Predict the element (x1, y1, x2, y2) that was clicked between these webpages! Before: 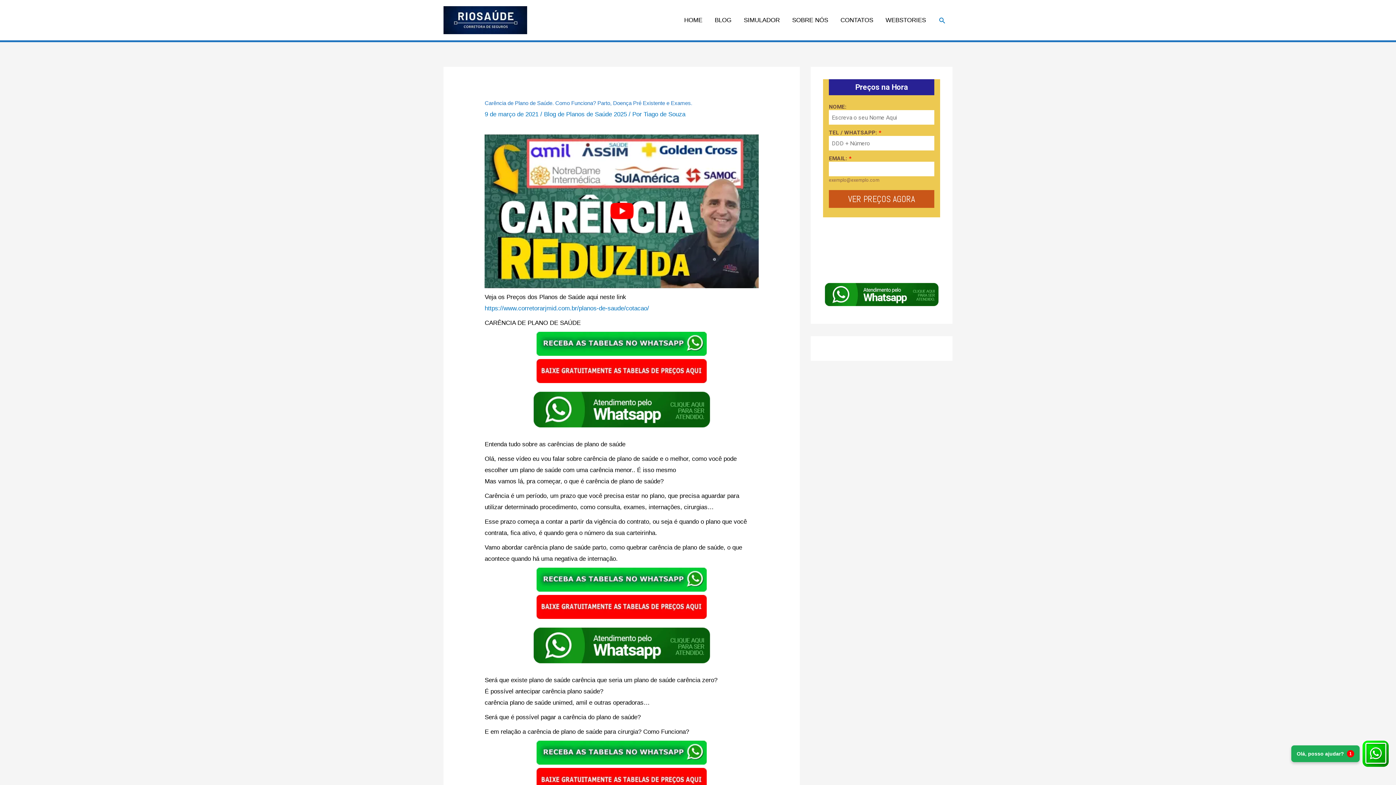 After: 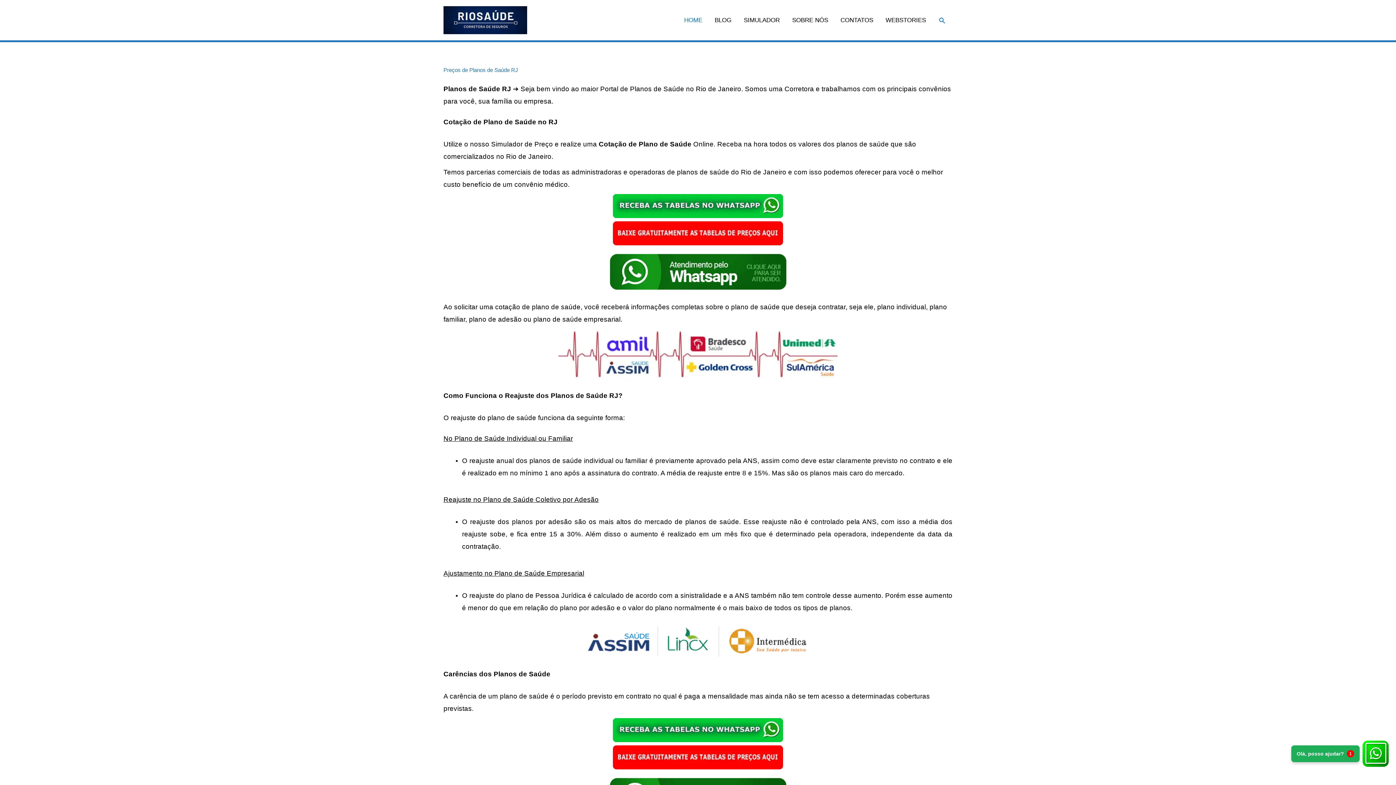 Action: bbox: (443, 16, 527, 23)